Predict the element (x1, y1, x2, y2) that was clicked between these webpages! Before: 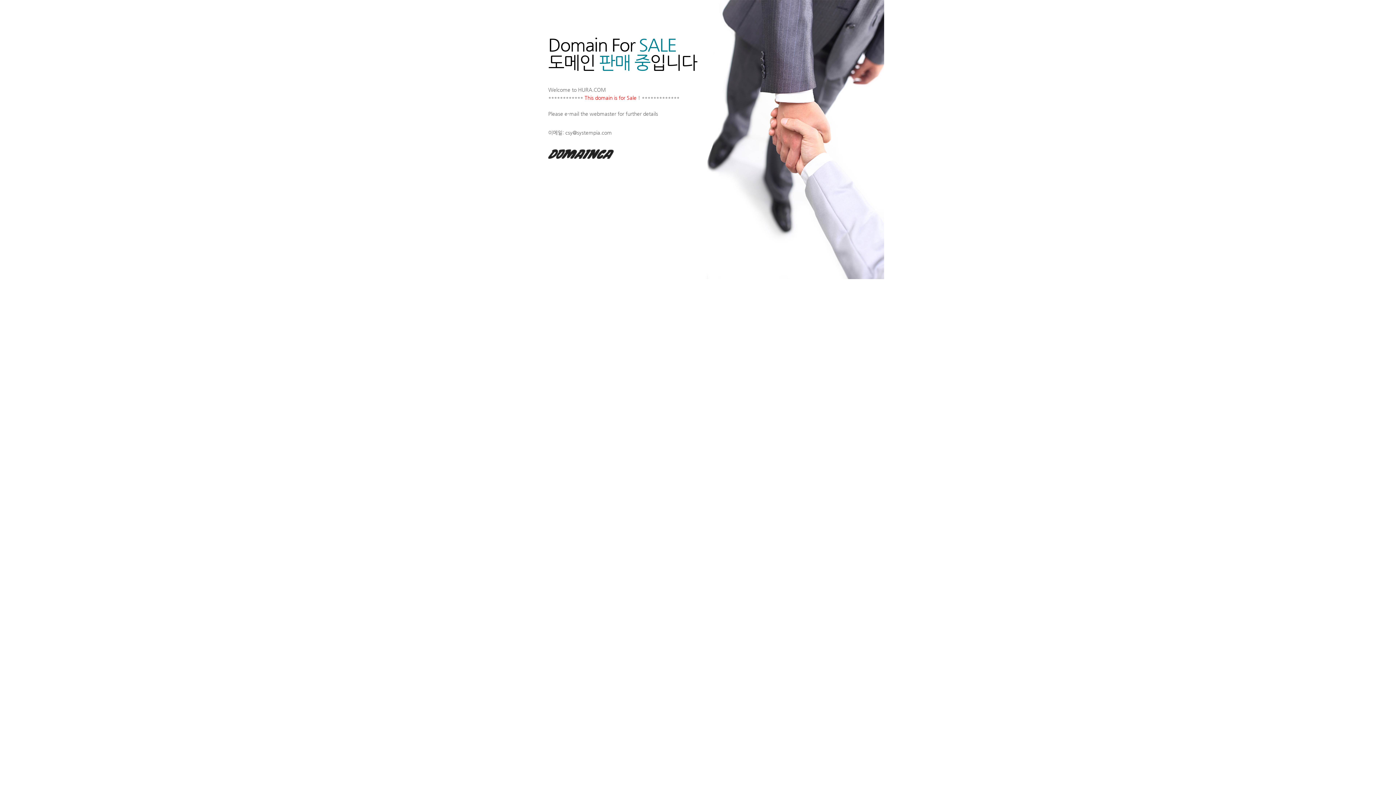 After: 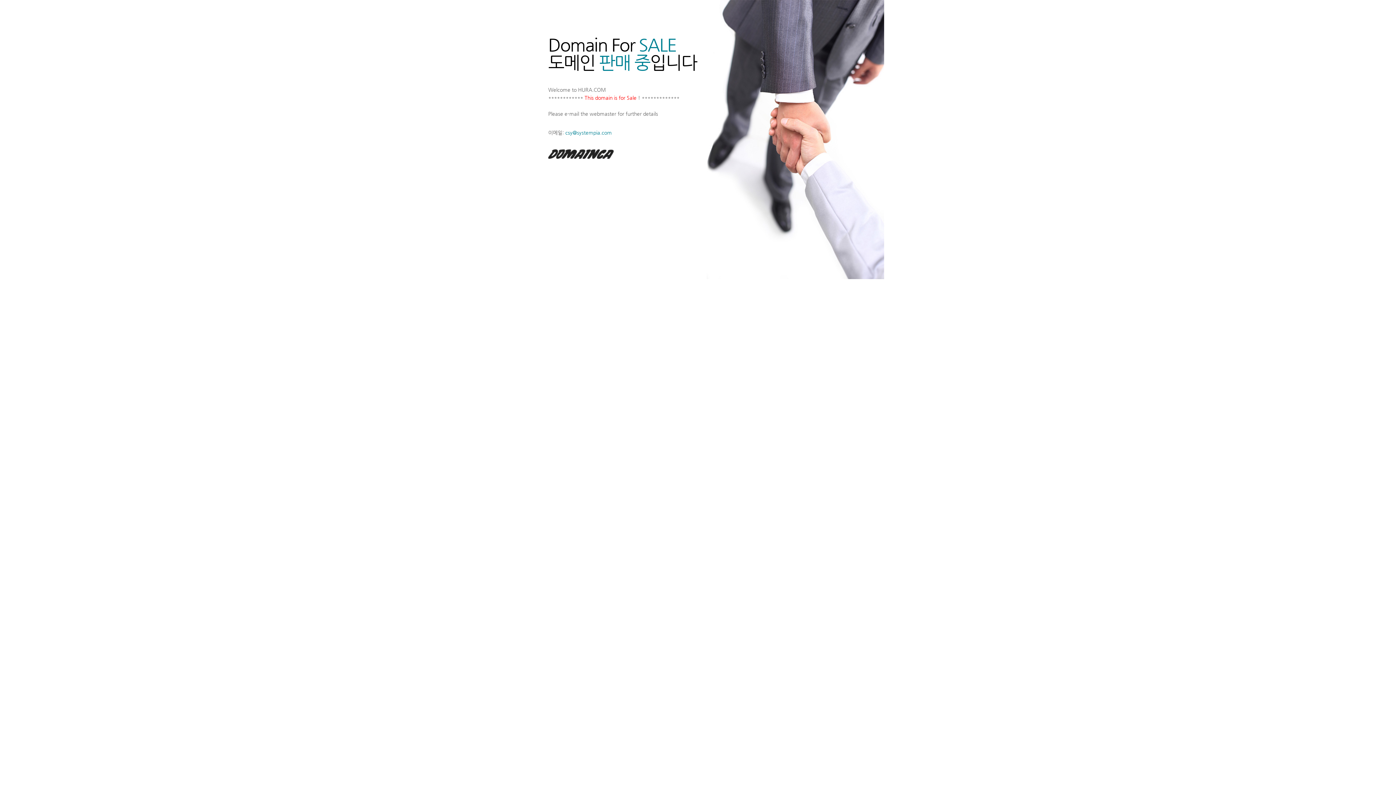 Action: label: csy@systempia.com bbox: (565, 129, 612, 135)